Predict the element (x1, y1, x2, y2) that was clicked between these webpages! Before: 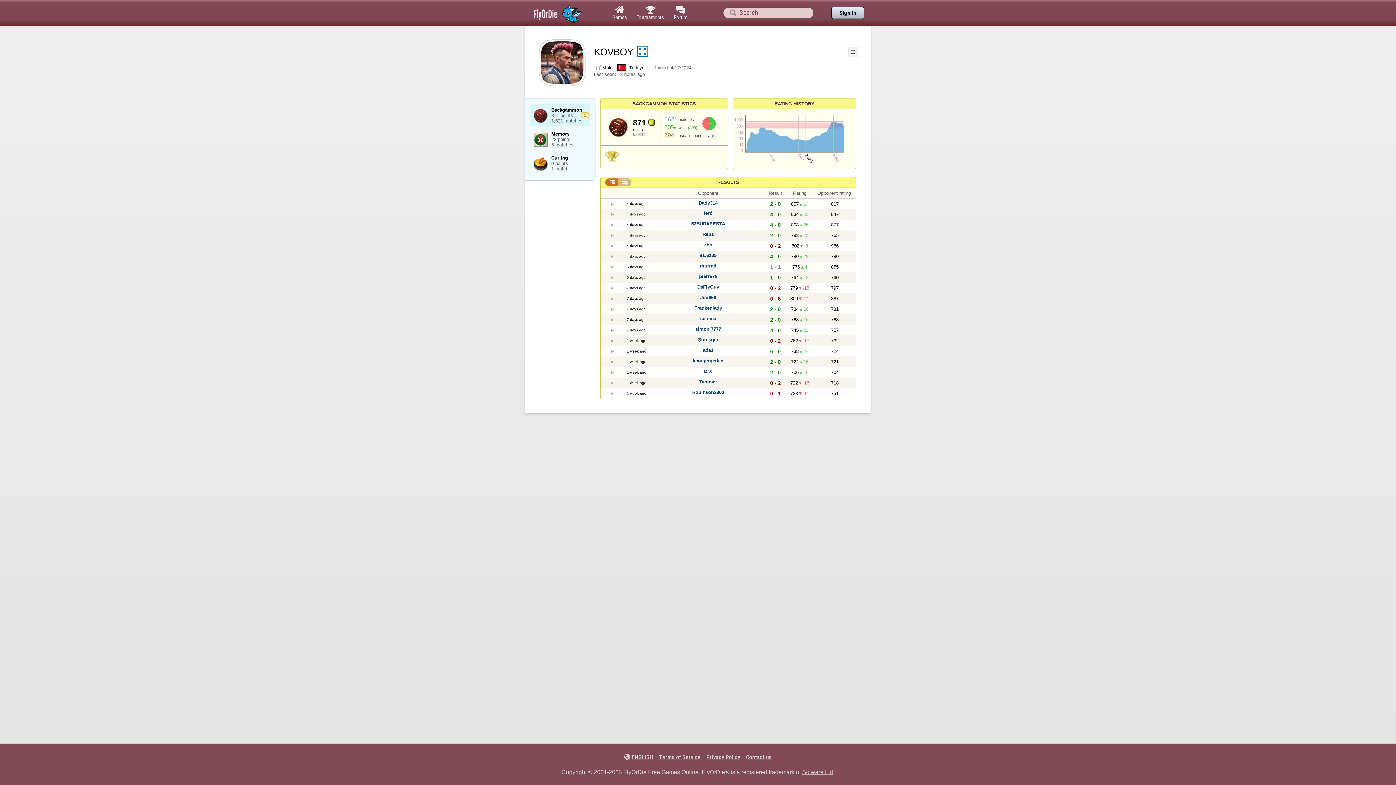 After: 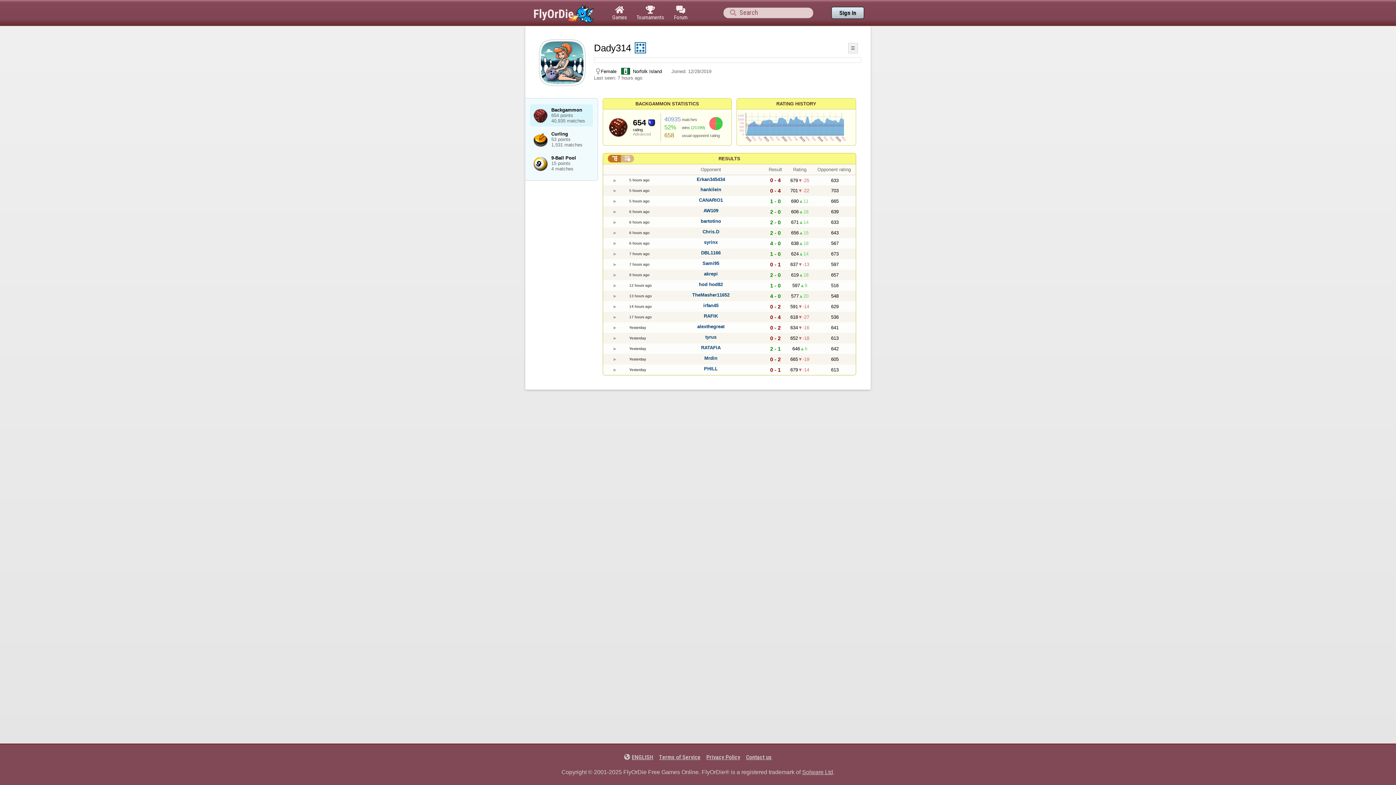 Action: label: Dady314 bbox: (698, 200, 717, 205)